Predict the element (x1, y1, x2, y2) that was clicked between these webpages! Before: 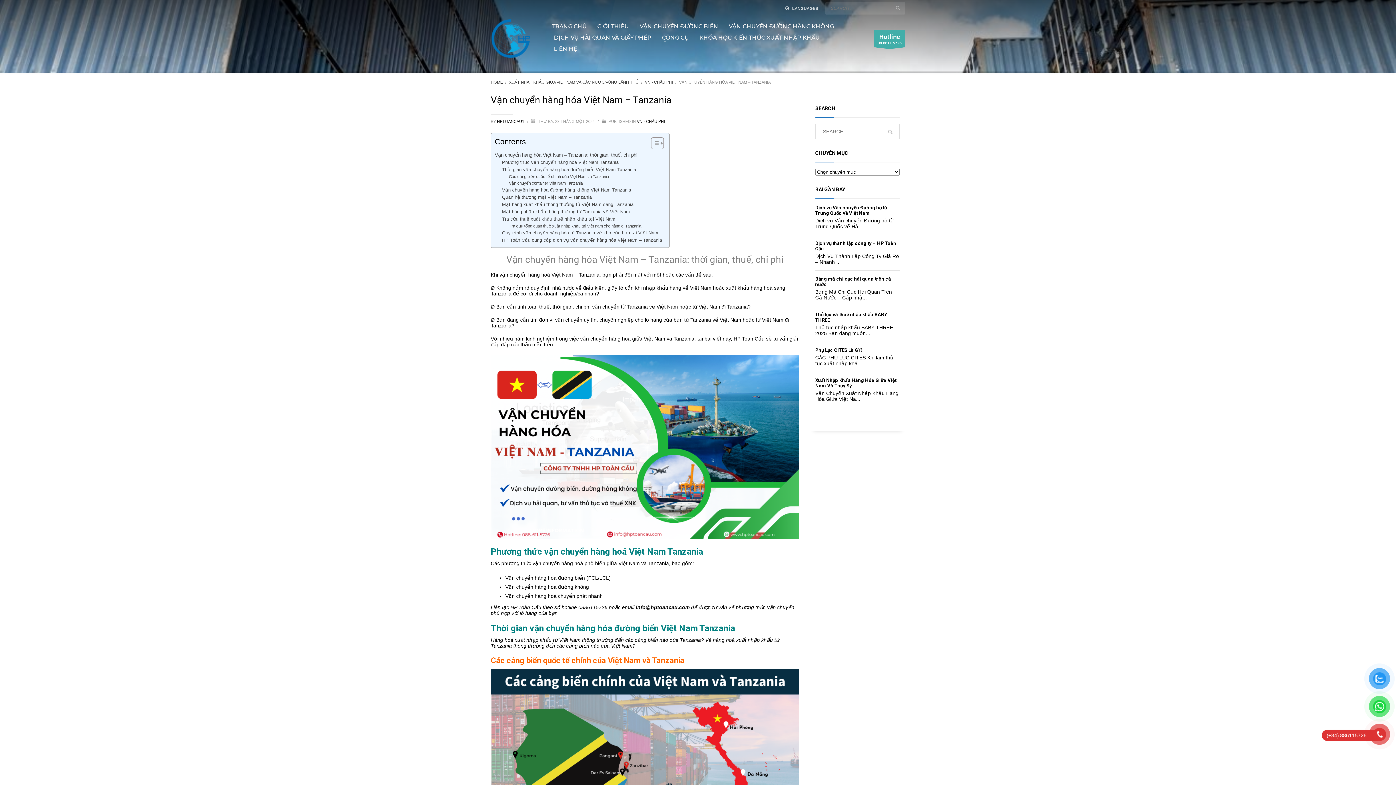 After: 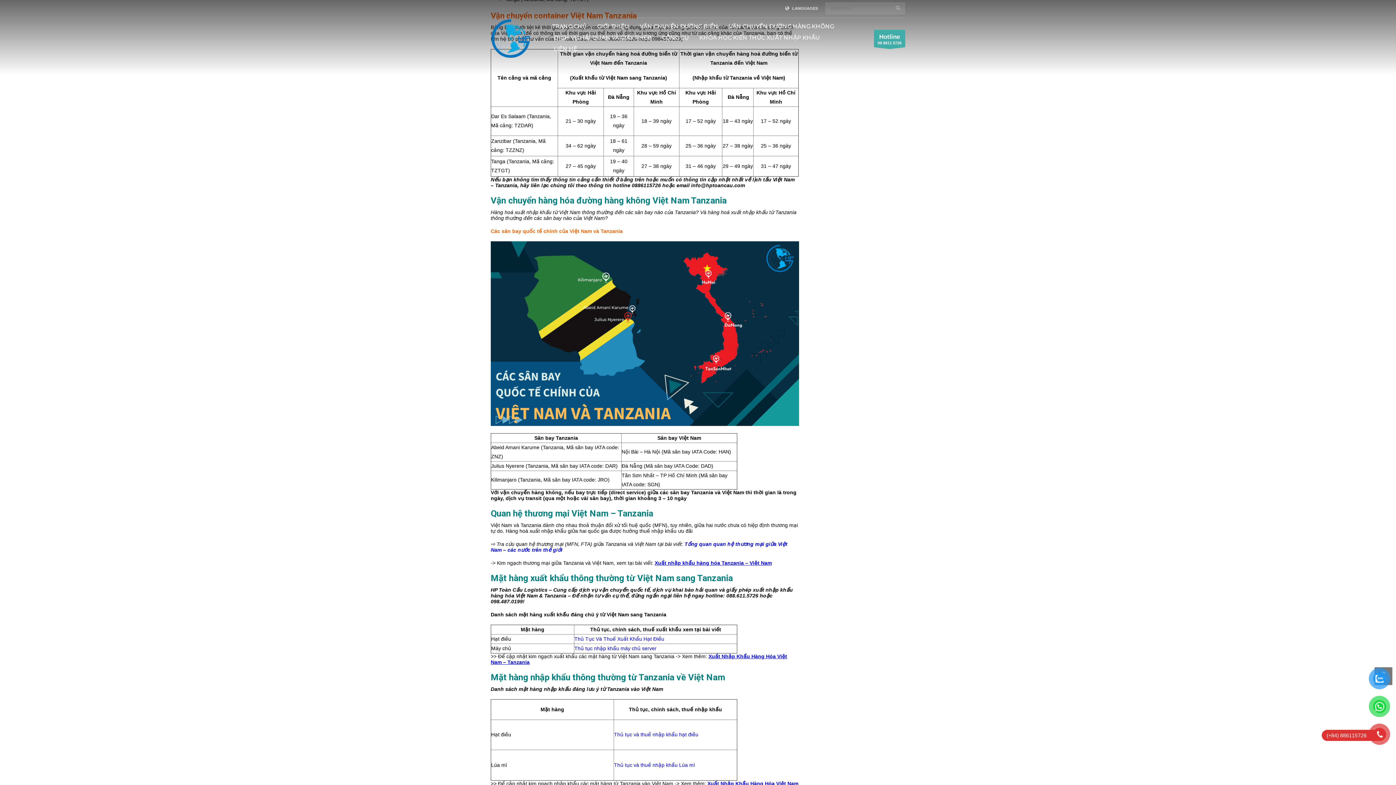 Action: bbox: (509, 180, 582, 186) label: Vận chuyển container Việt Nam Tanzania